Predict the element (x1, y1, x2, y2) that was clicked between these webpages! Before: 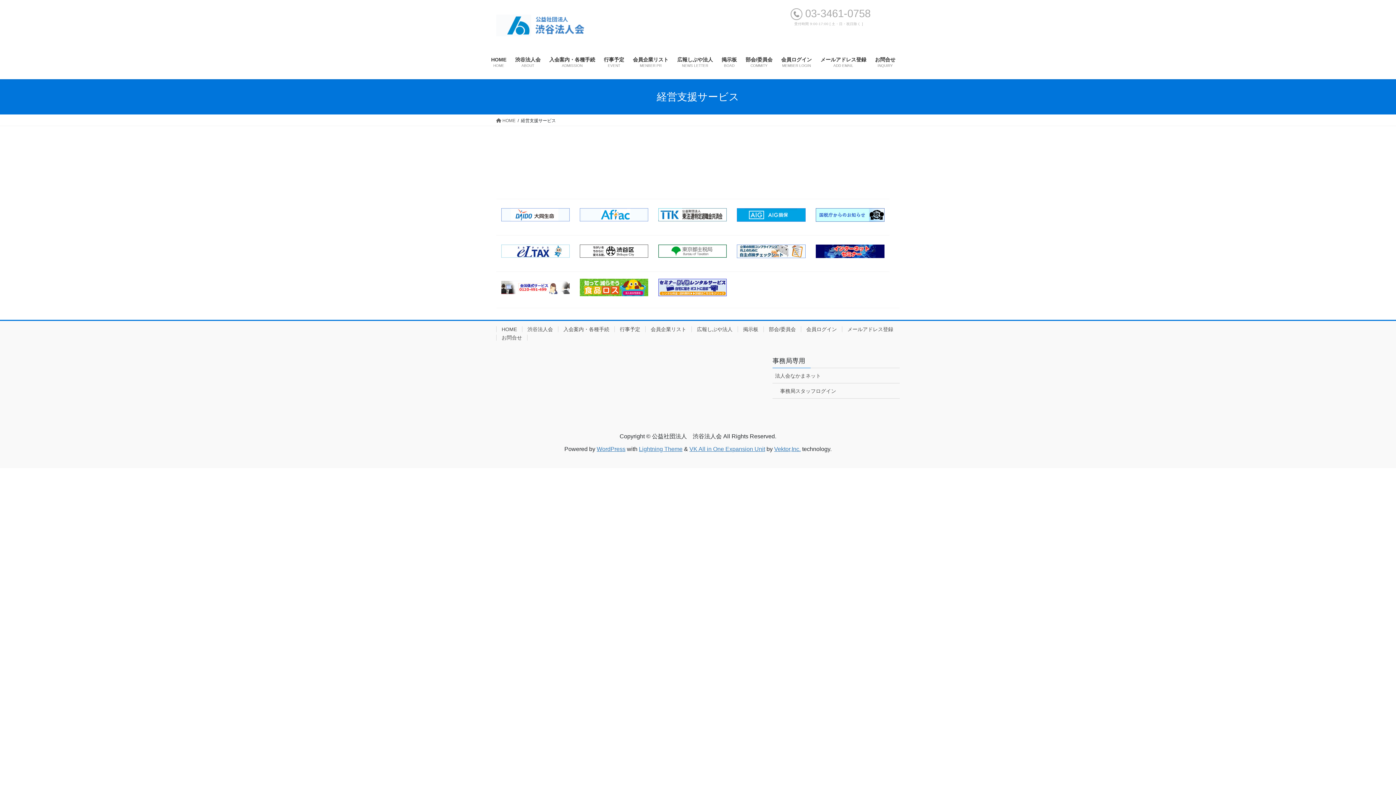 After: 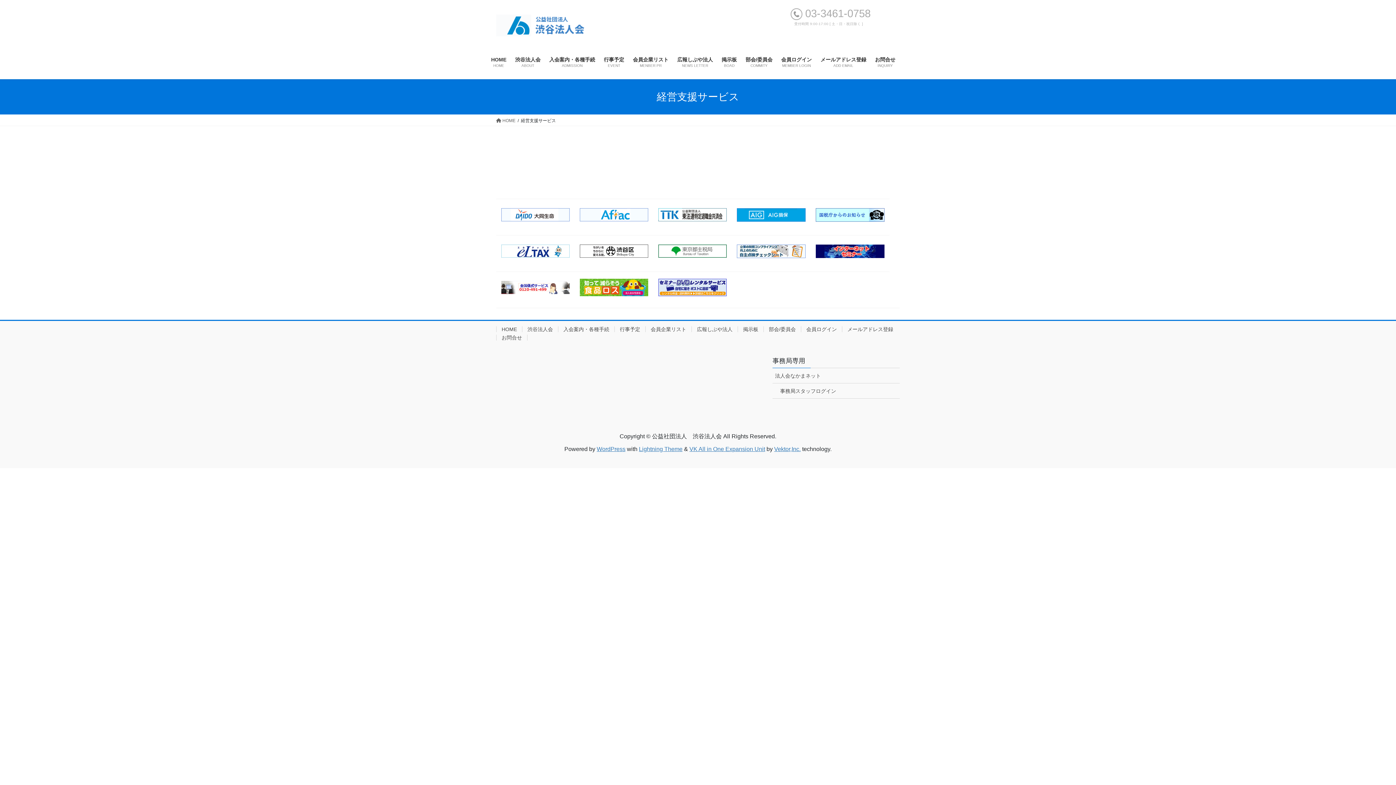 Action: bbox: (737, 244, 805, 258)